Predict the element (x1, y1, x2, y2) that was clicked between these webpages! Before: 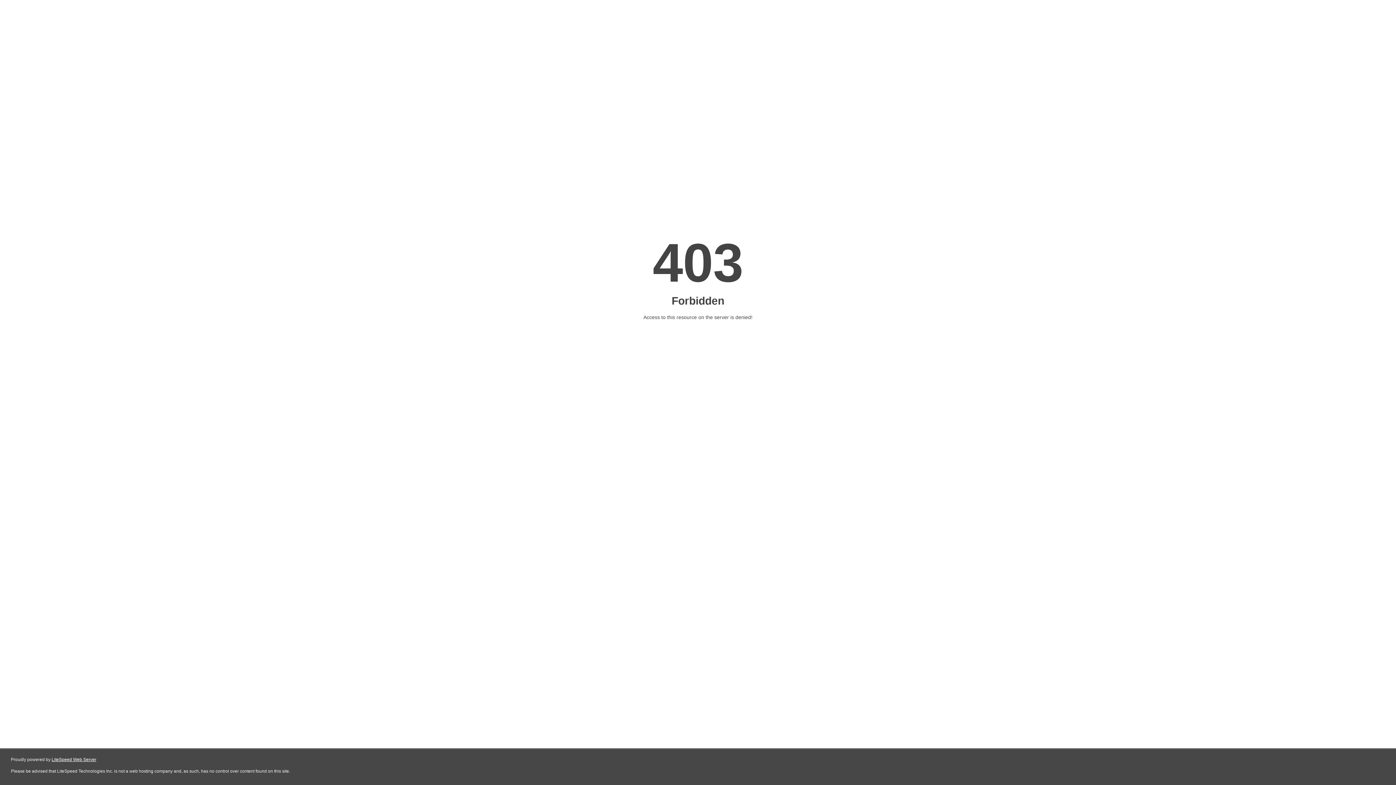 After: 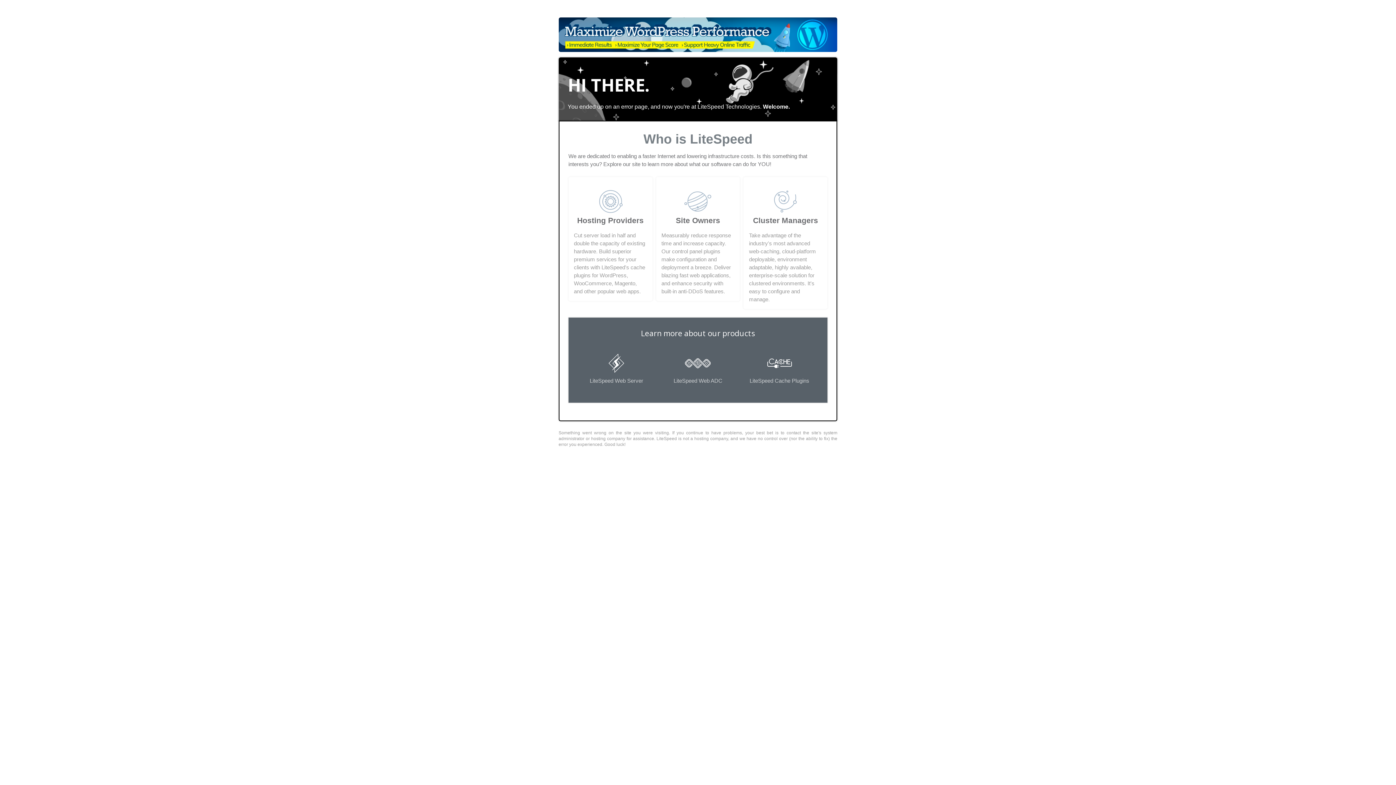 Action: label: LiteSpeed Web Server bbox: (51, 757, 96, 762)